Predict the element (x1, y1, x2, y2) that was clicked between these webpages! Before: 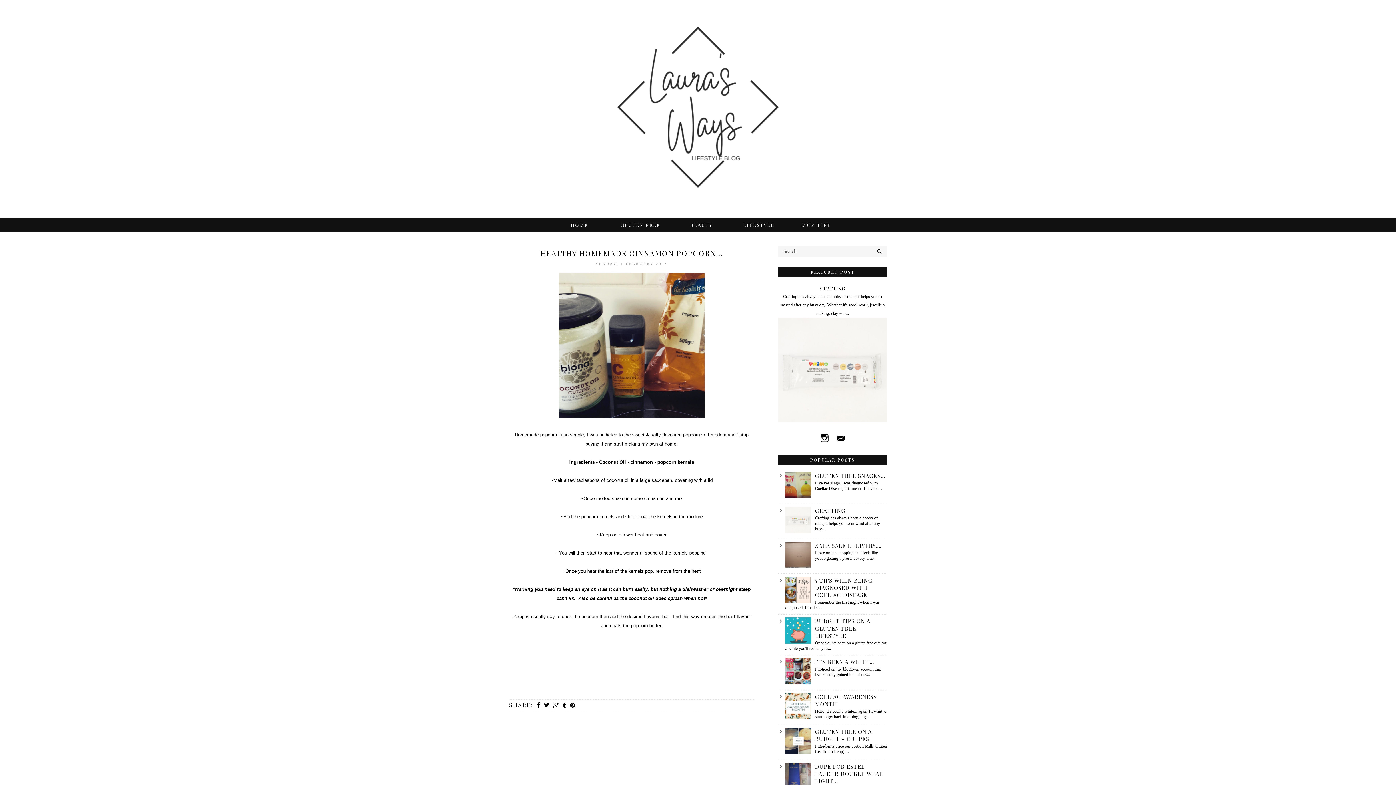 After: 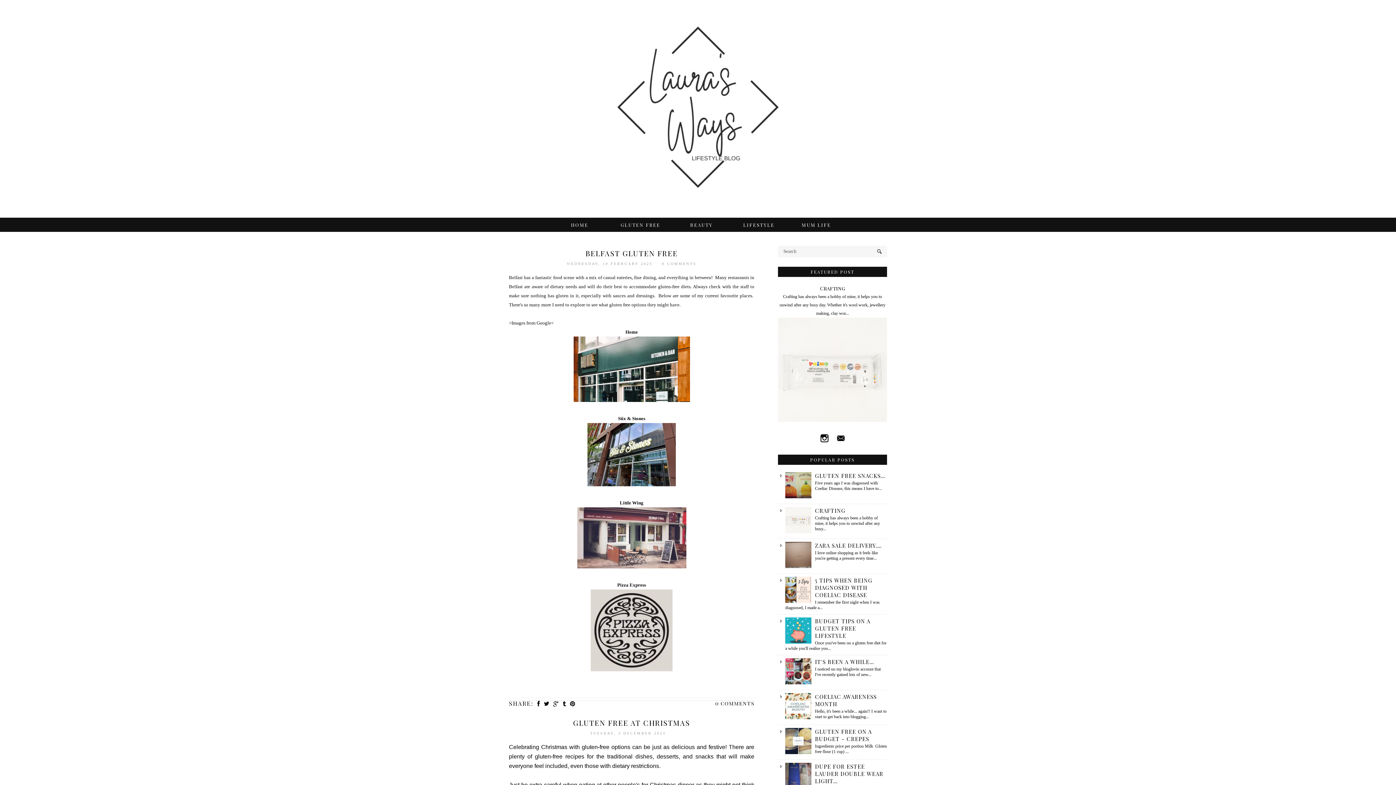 Action: bbox: (501, 16, 894, 198)